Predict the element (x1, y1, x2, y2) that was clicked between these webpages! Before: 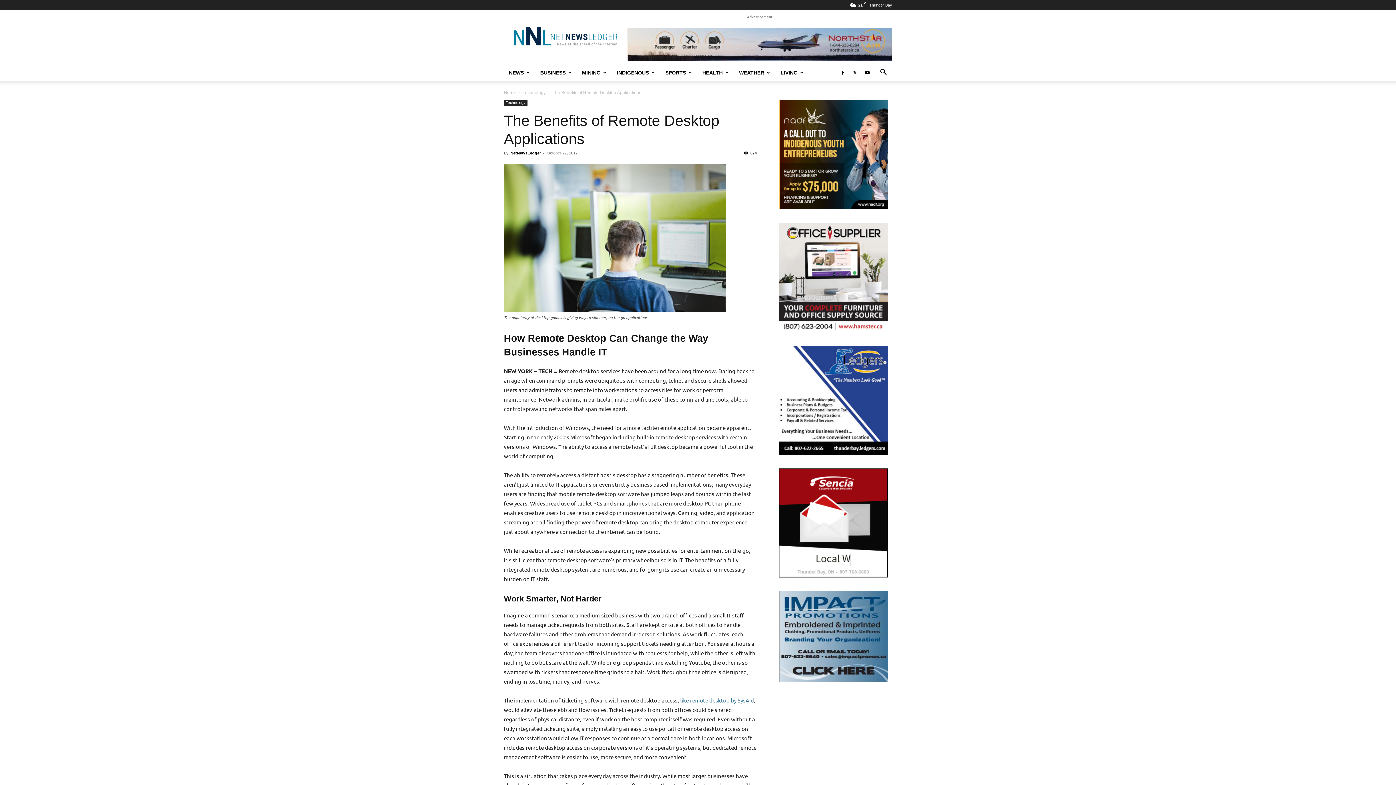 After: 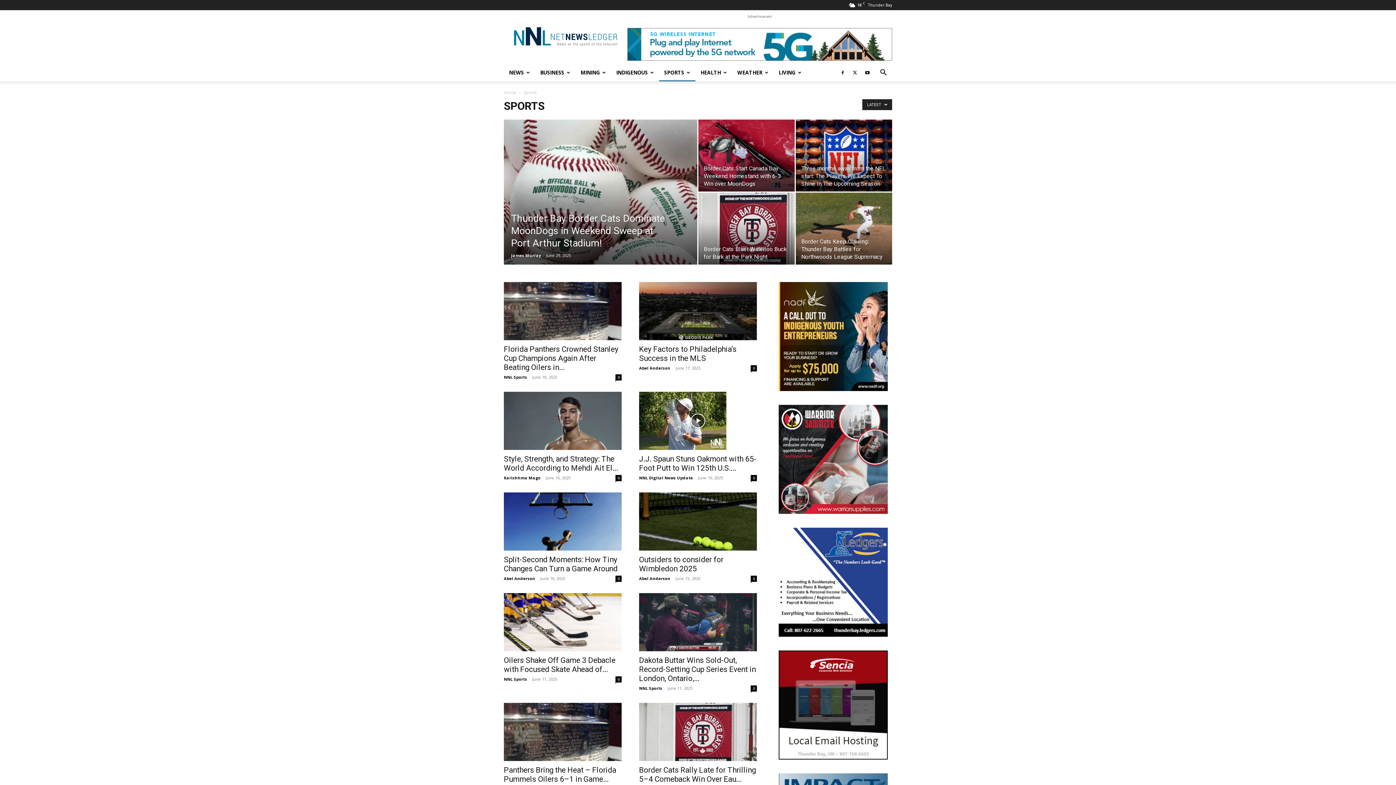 Action: label: SPORTS bbox: (660, 63, 697, 81)